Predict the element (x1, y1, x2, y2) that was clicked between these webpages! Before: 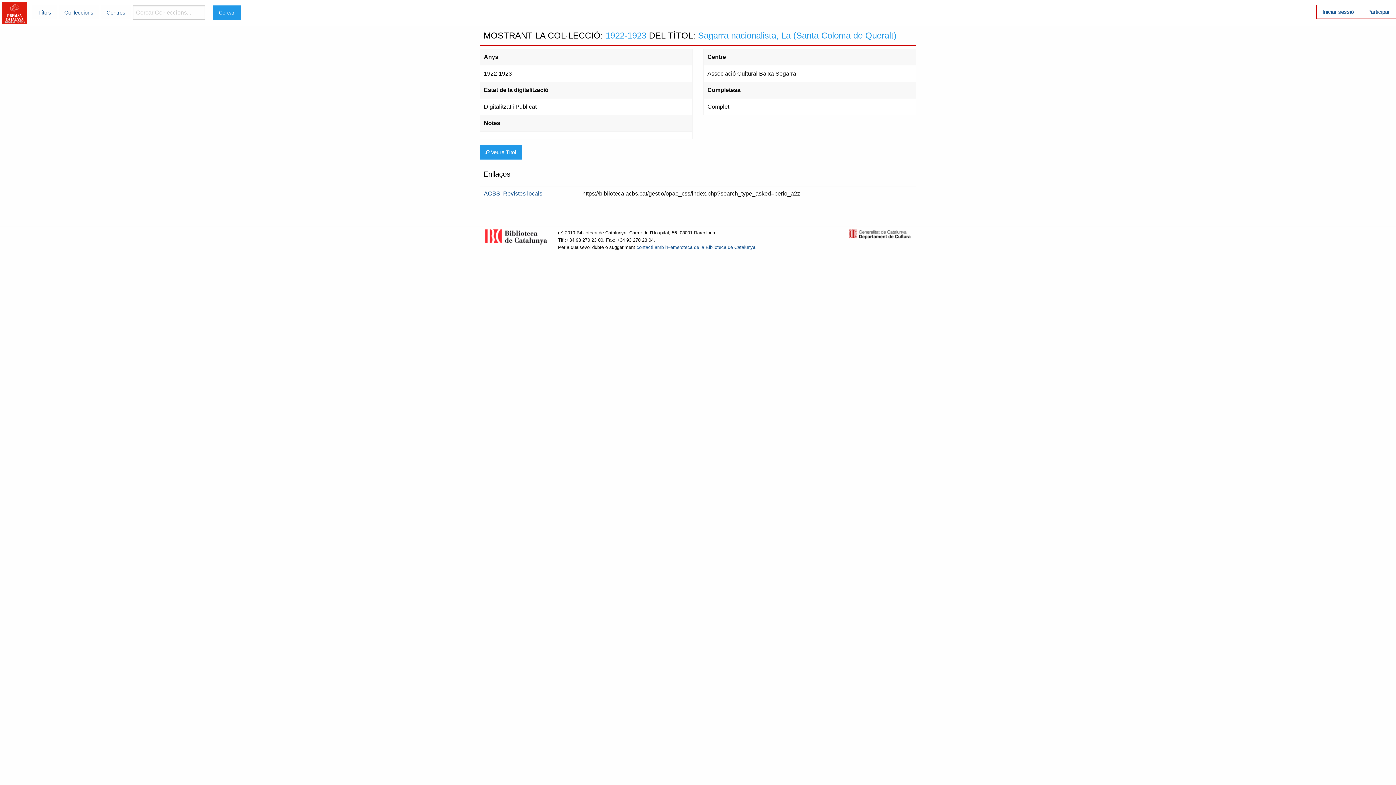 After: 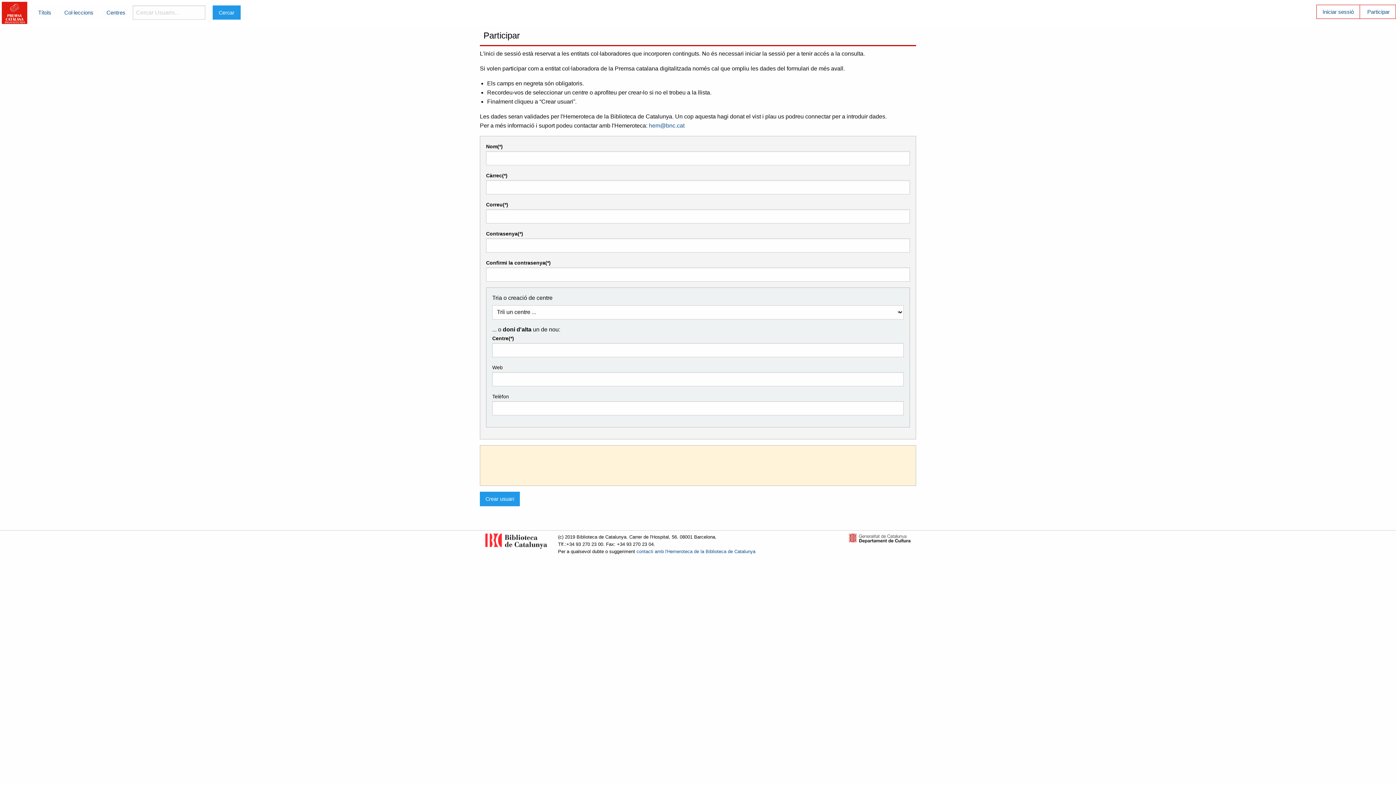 Action: label: Participar bbox: (1361, 5, 1396, 18)